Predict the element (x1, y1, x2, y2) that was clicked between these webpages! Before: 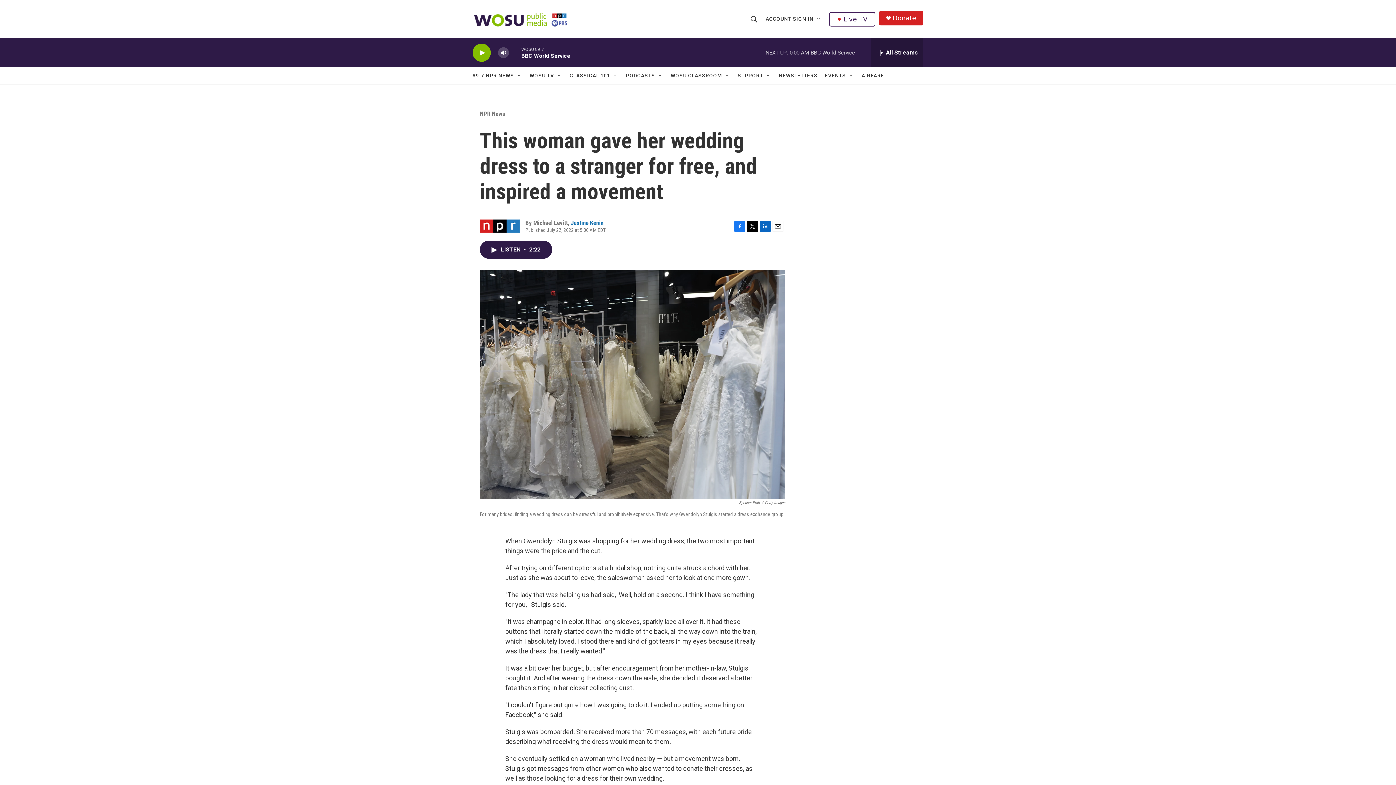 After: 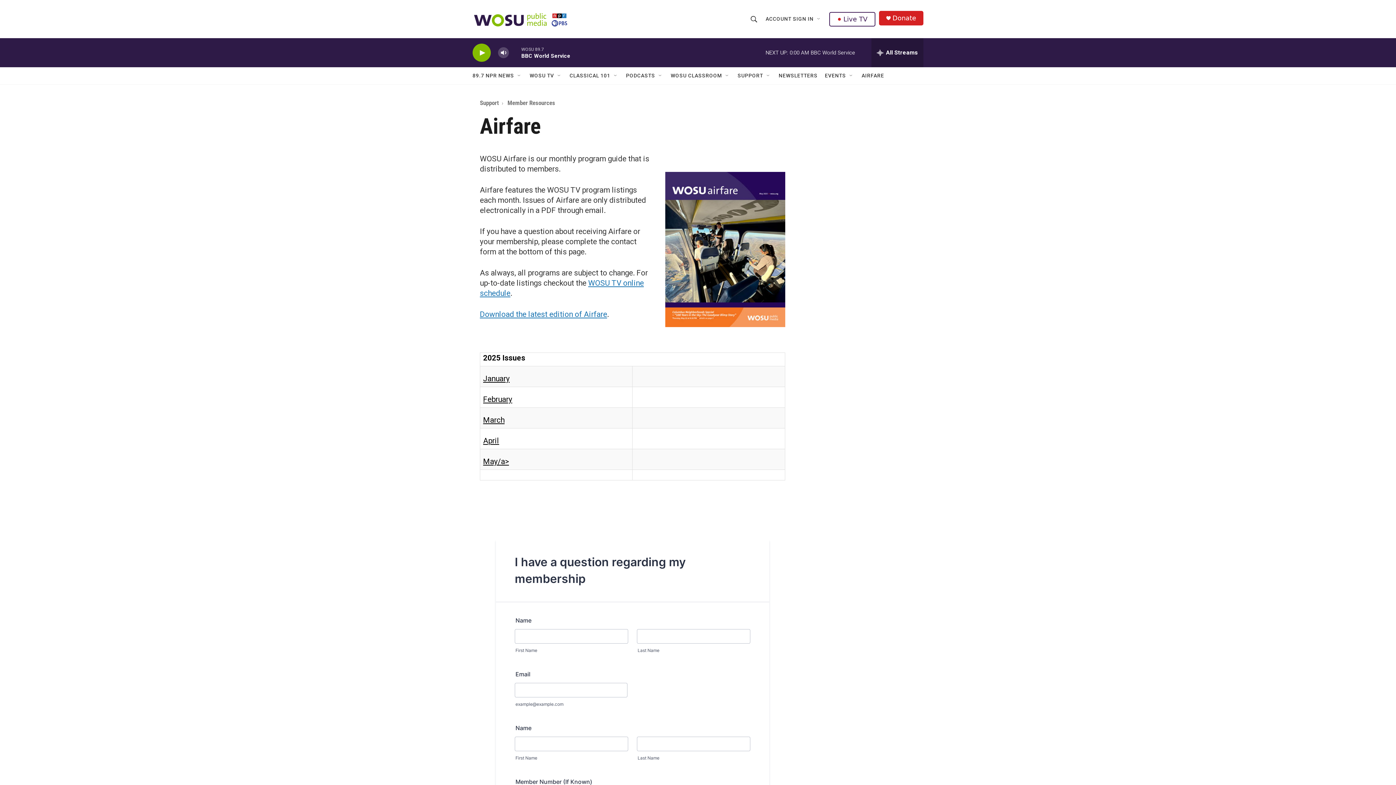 Action: label: AIRFARE bbox: (861, 67, 884, 84)